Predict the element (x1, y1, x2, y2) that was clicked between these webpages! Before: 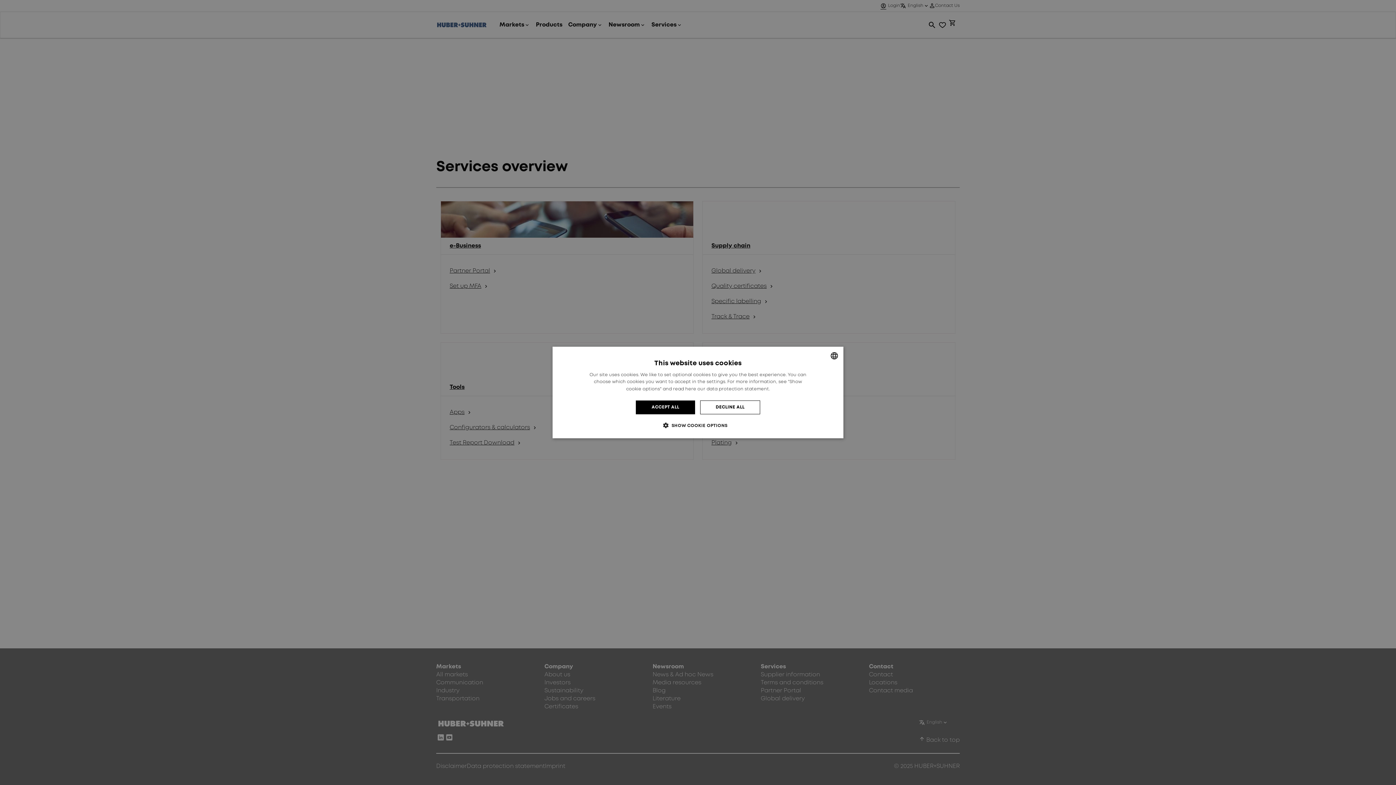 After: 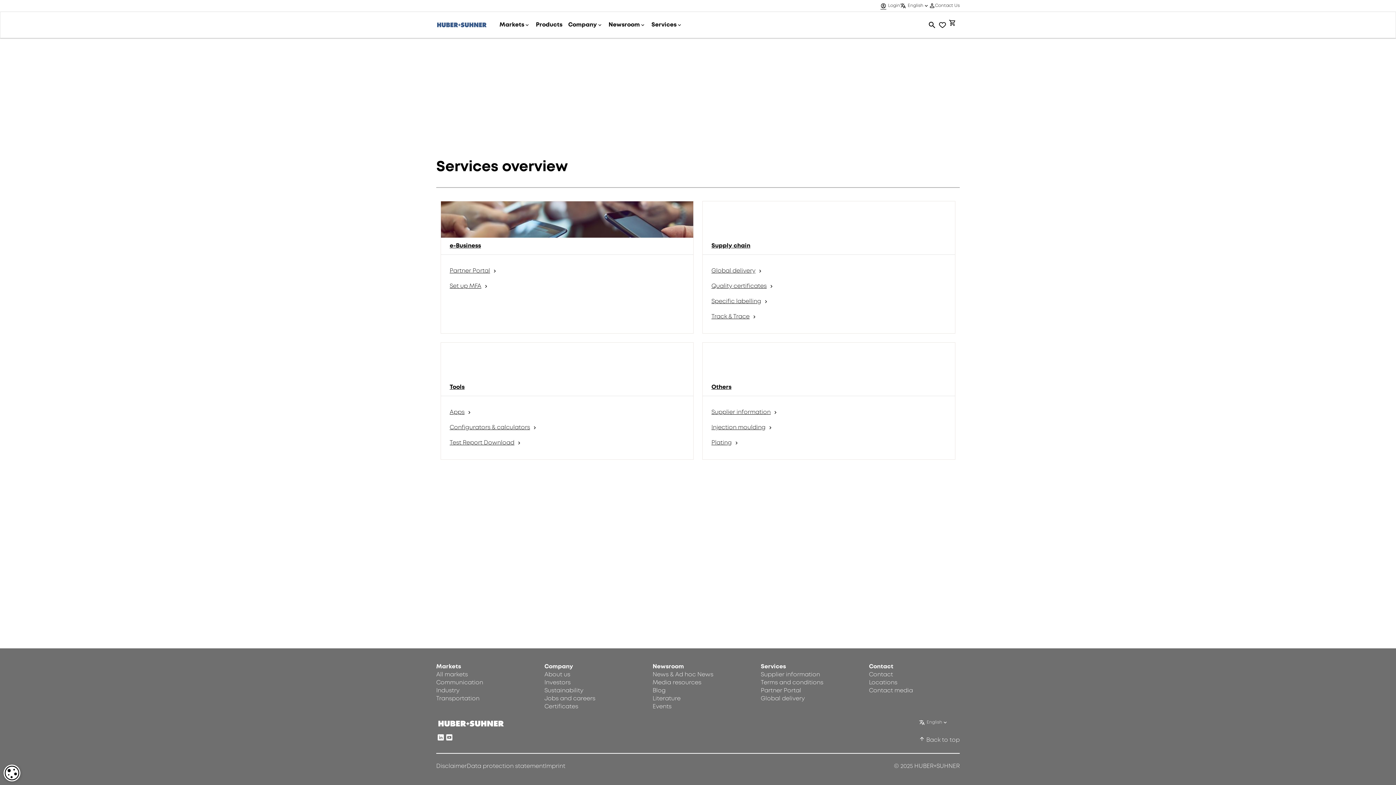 Action: label: DECLINE ALL bbox: (700, 400, 760, 414)